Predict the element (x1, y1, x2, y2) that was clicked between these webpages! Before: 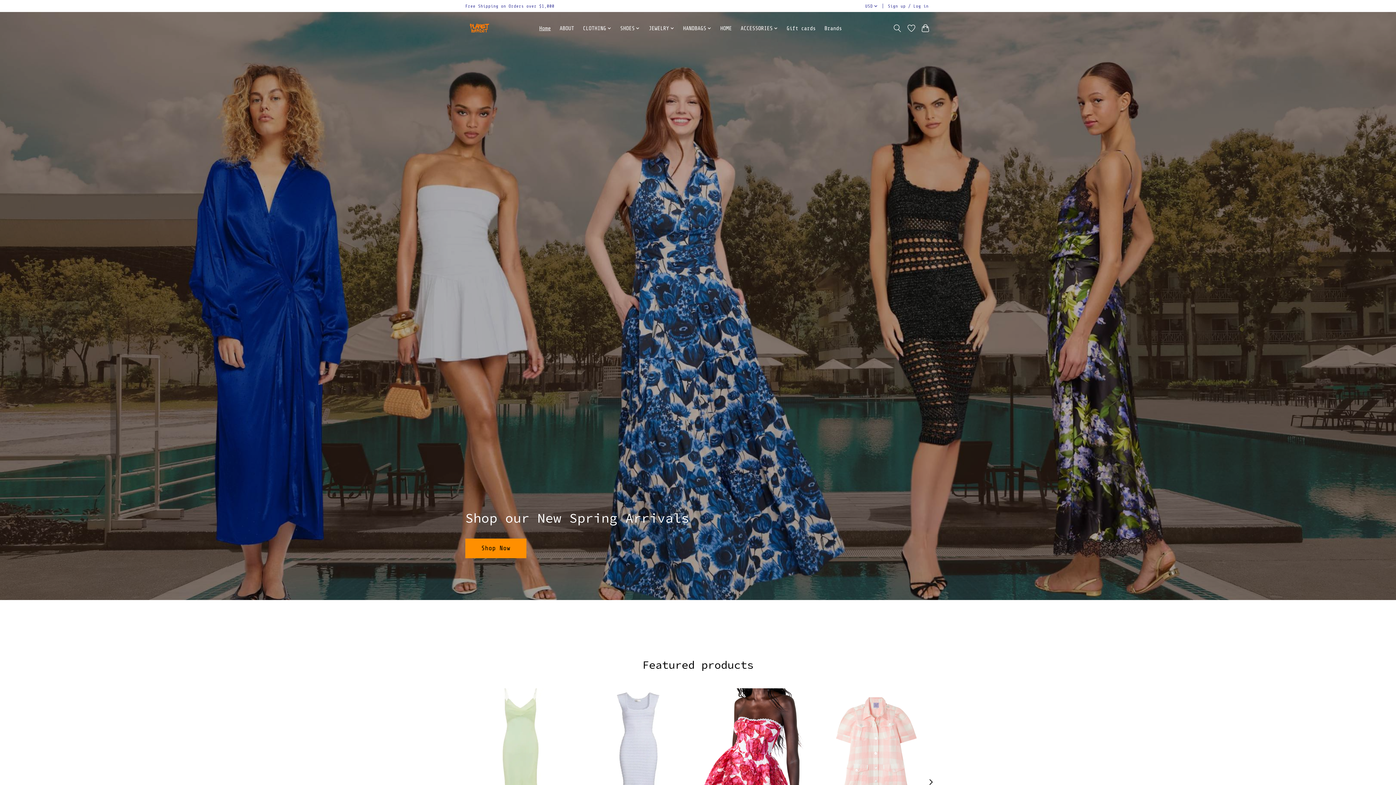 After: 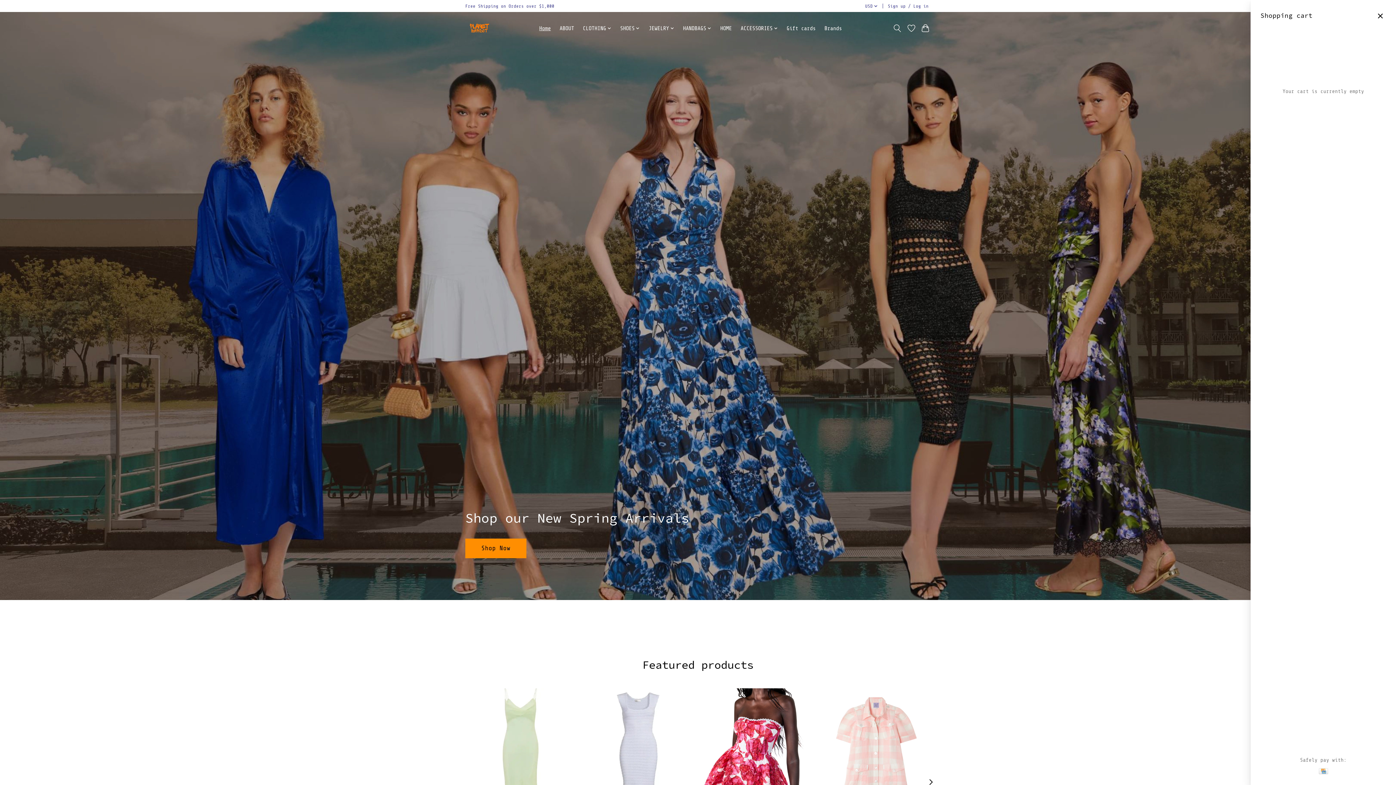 Action: bbox: (920, 21, 930, 34)